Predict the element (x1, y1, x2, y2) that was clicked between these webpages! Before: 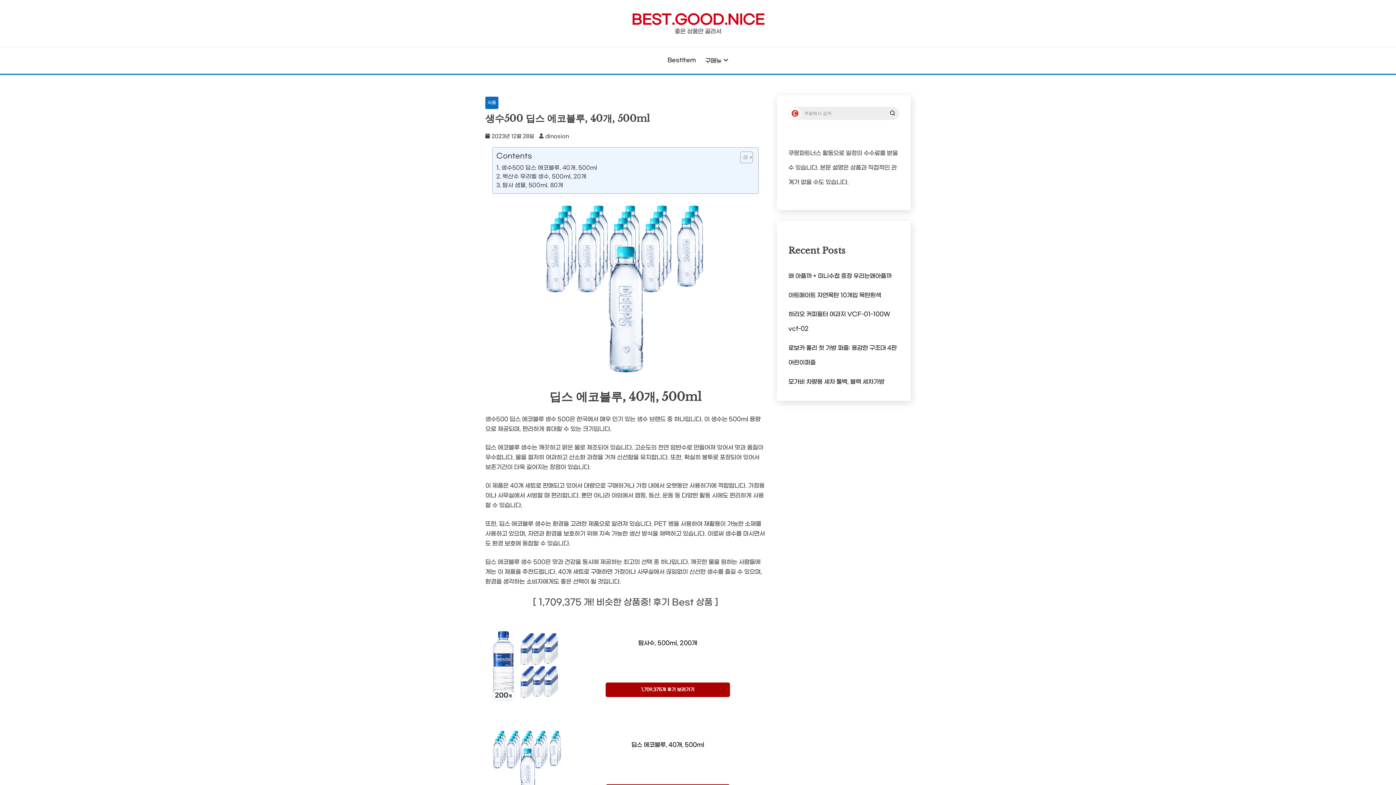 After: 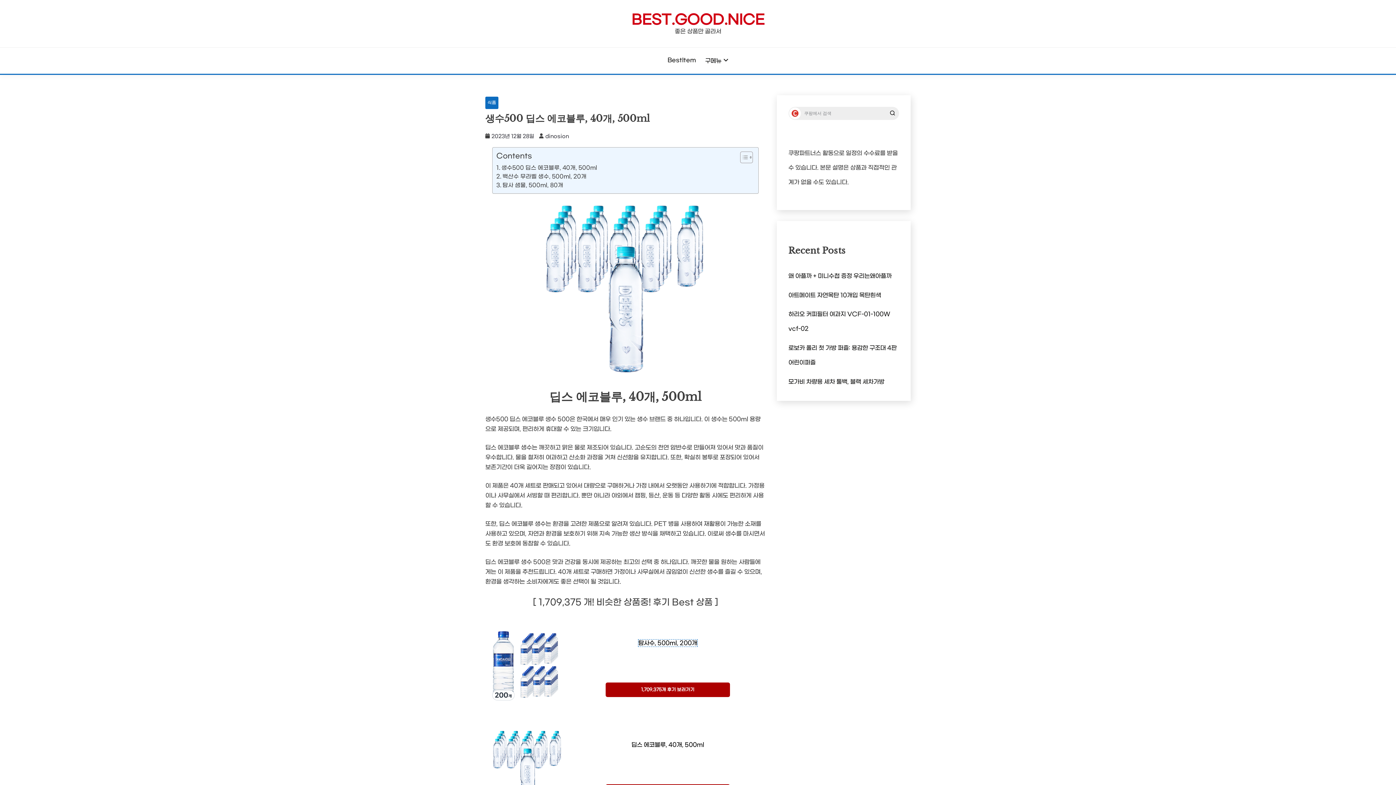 Action: label: 링크클릭 bbox: (638, 640, 697, 647)